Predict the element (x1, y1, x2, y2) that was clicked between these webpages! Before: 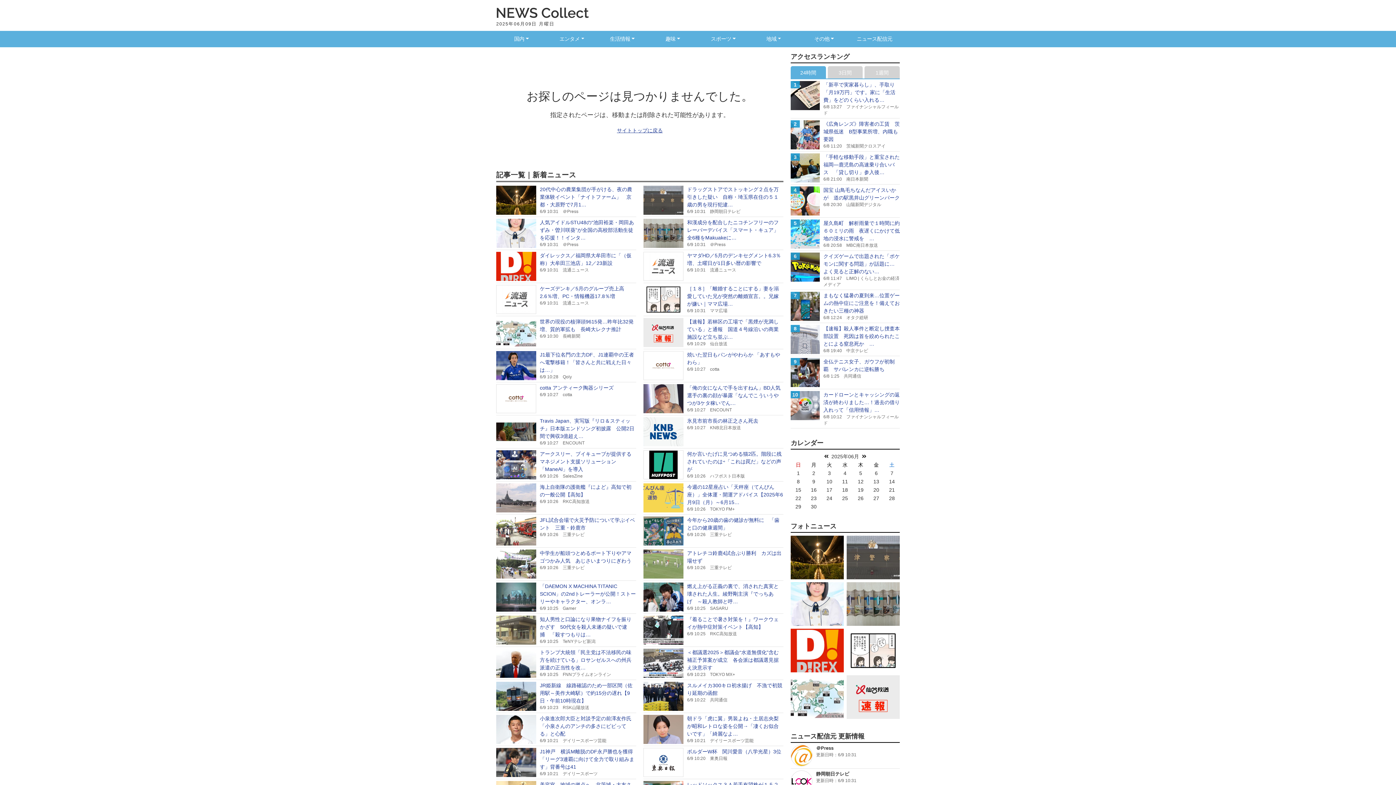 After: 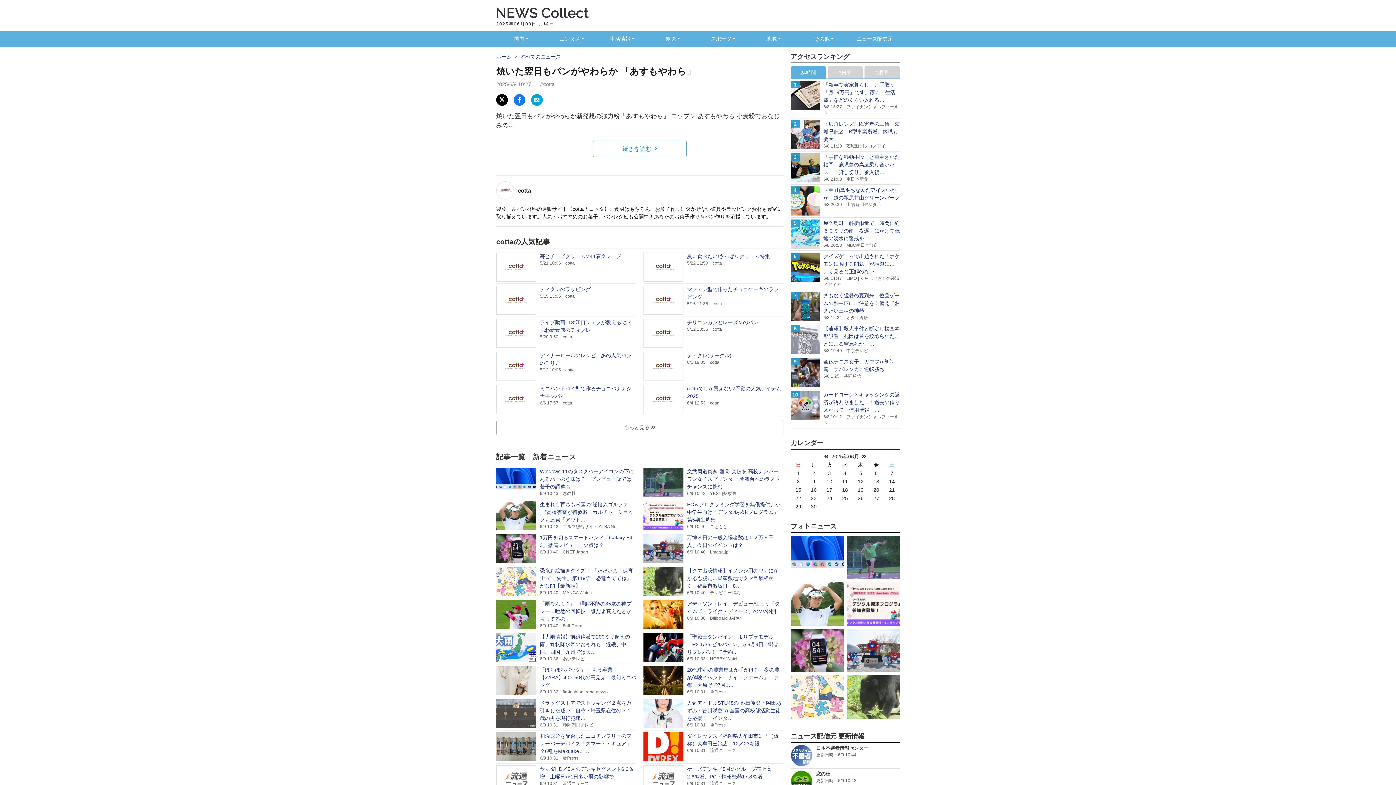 Action: label: 焼いた翌日もパンがやわらか 「あすもやわら」

6/9 10:27cotta bbox: (643, 349, 783, 382)